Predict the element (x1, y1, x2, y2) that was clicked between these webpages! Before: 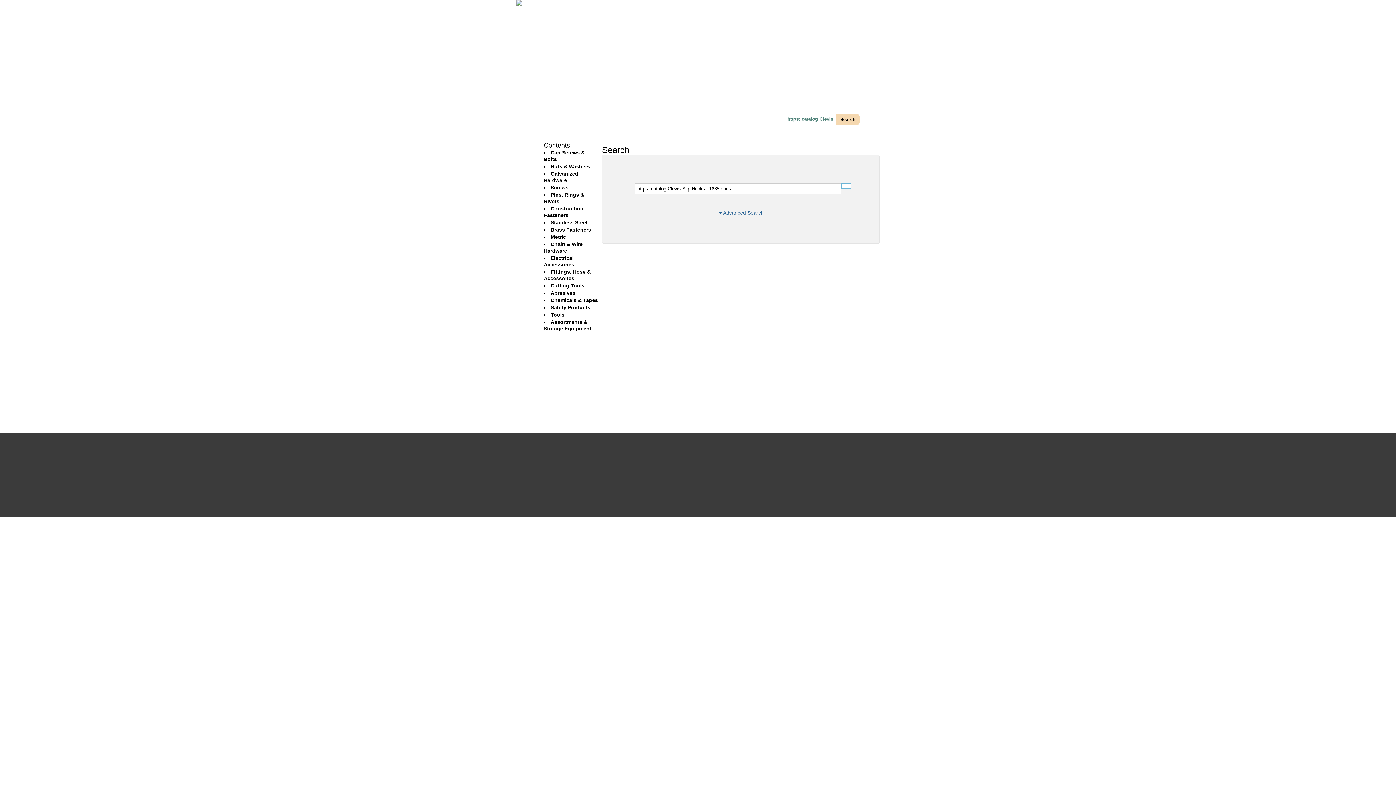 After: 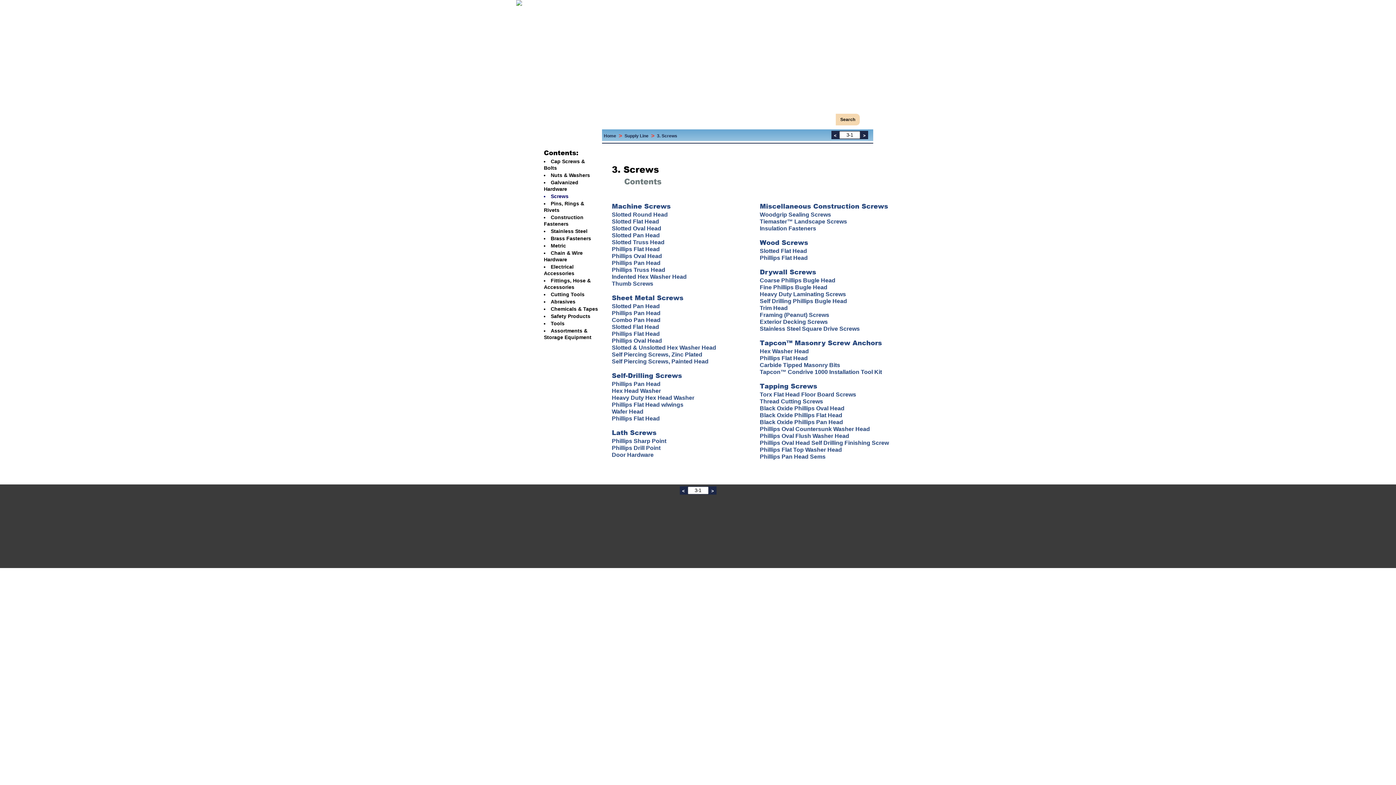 Action: bbox: (550, 184, 568, 190) label: Screws